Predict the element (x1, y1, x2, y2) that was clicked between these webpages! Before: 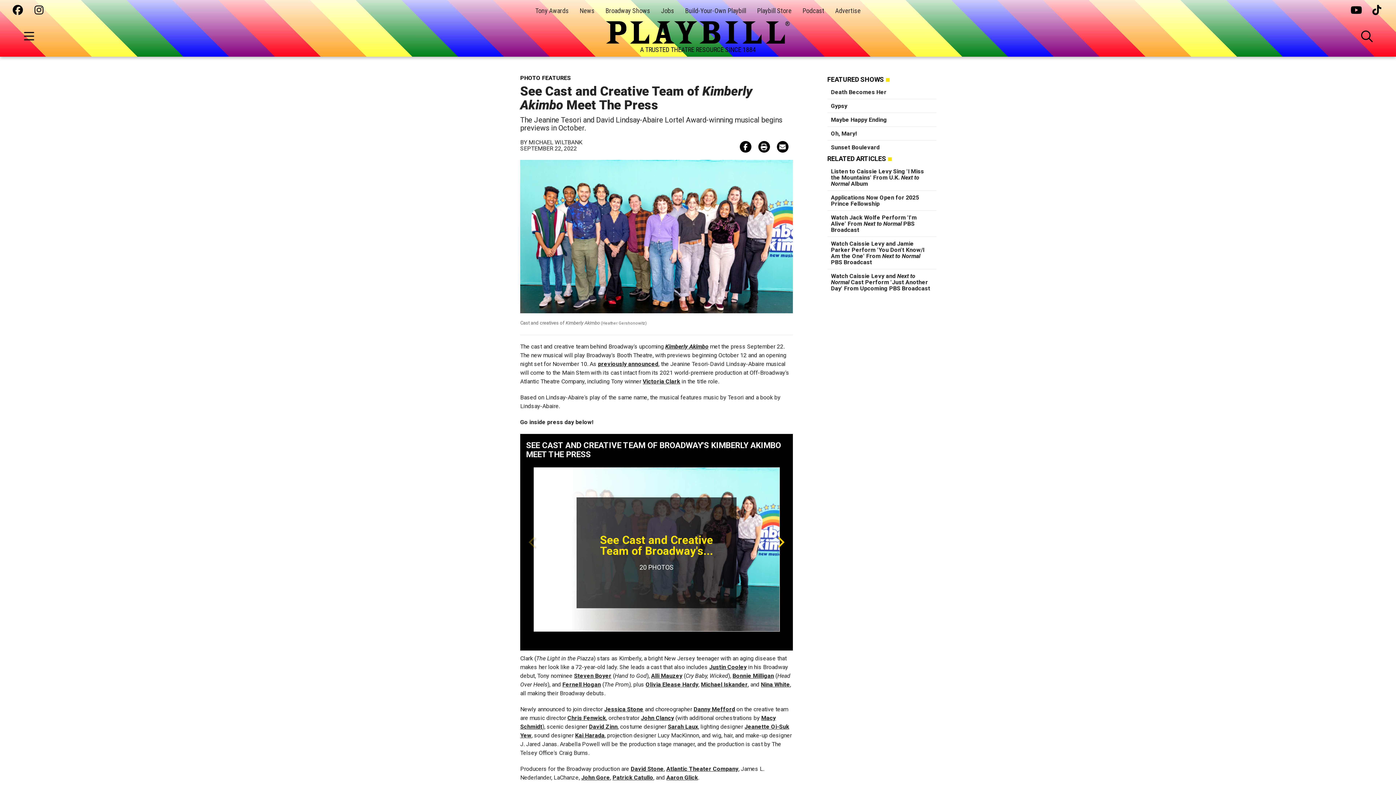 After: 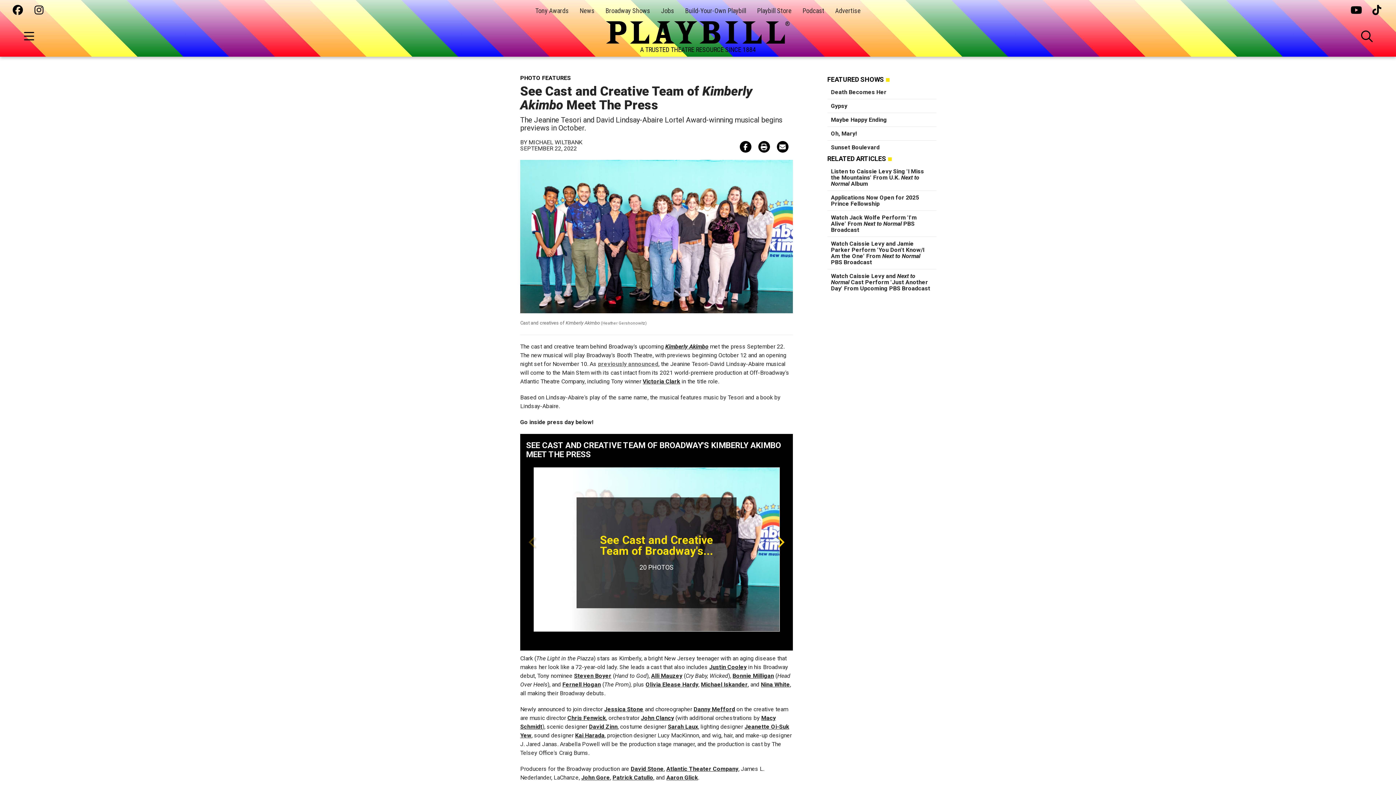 Action: label: previously announced bbox: (598, 360, 658, 367)